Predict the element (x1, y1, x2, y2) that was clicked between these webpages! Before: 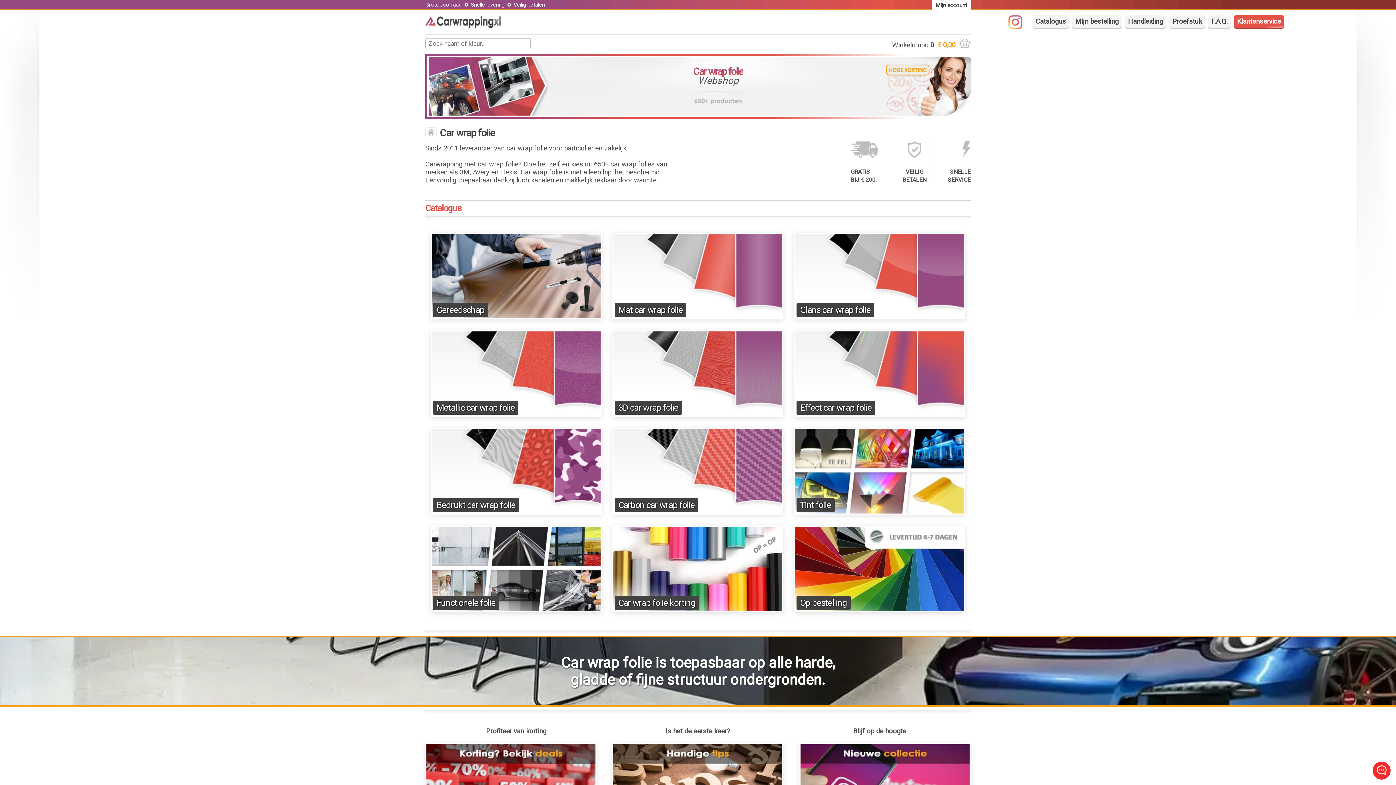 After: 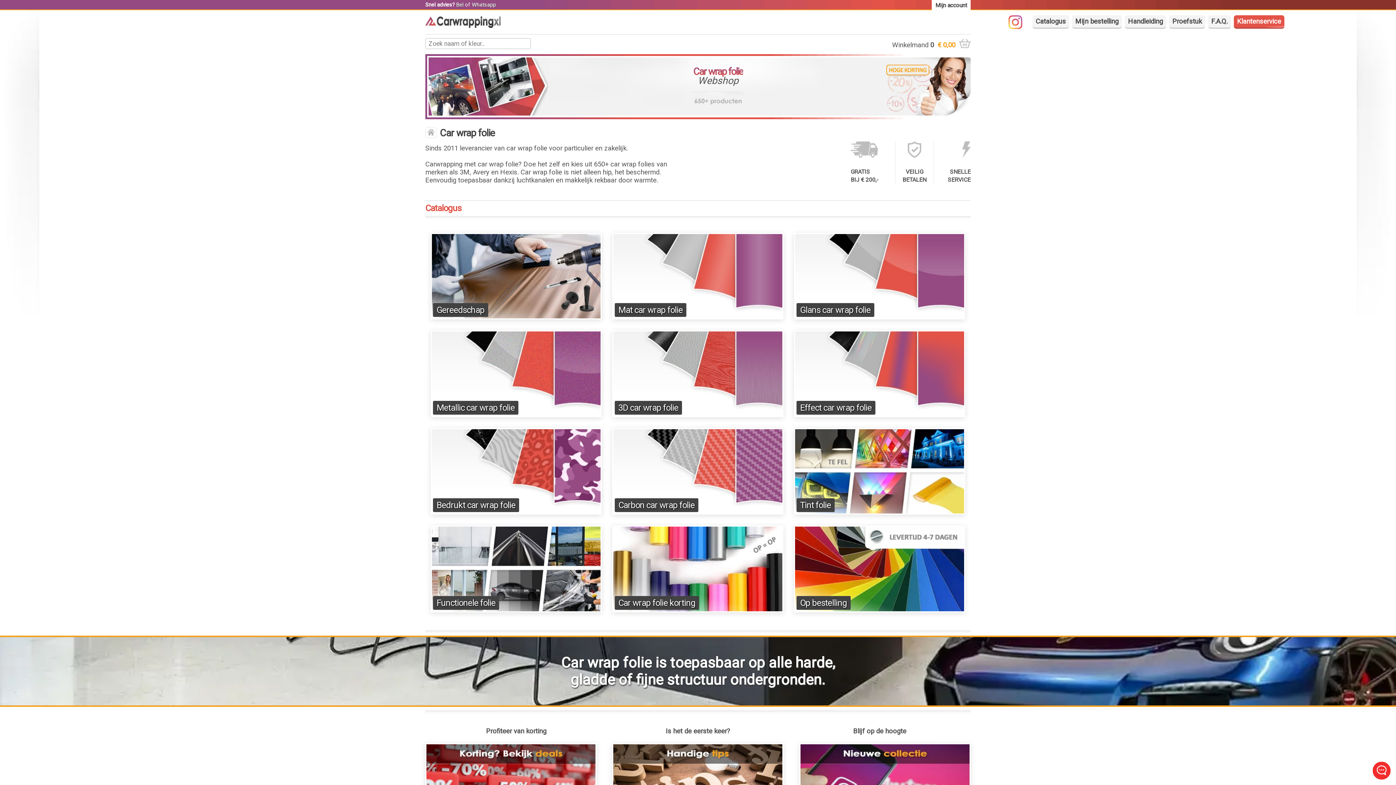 Action: bbox: (425, 21, 500, 29)